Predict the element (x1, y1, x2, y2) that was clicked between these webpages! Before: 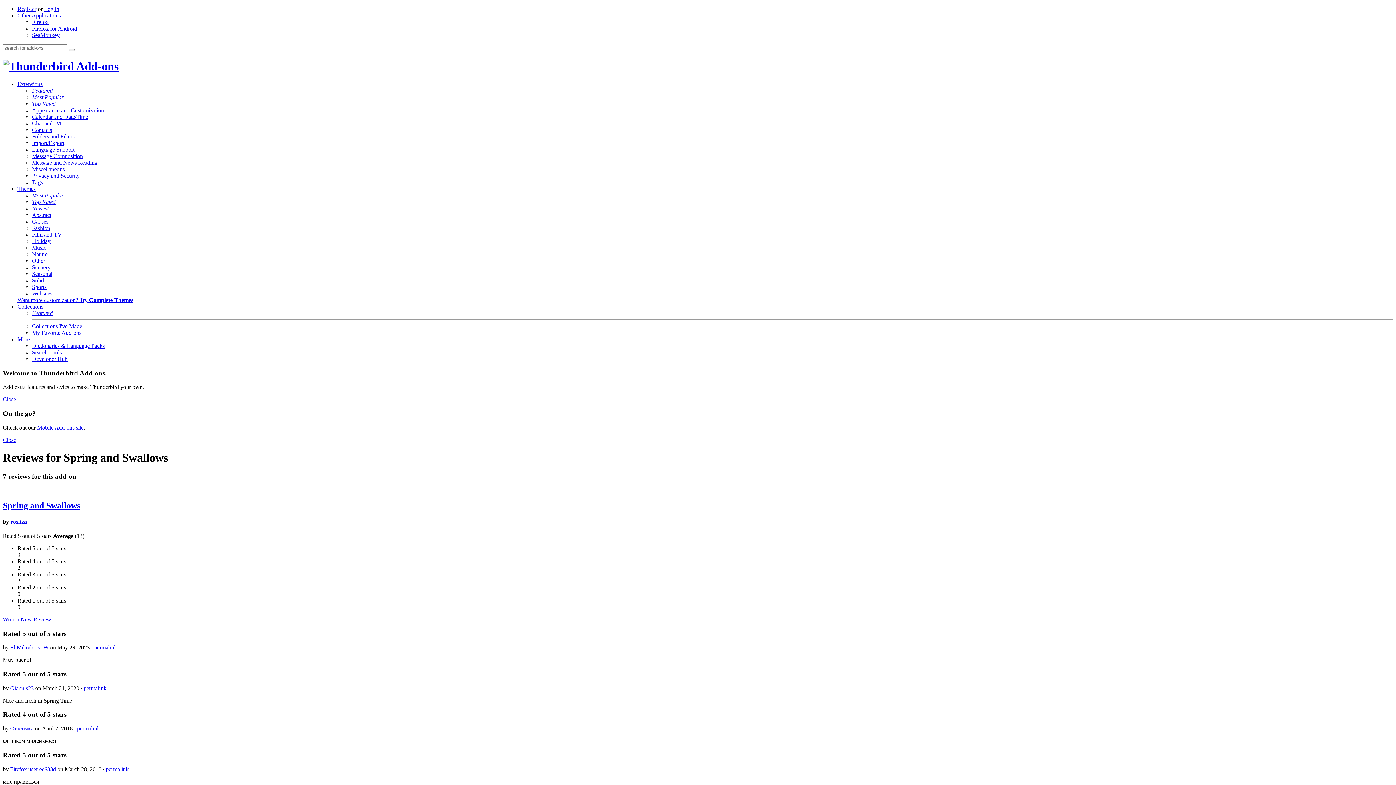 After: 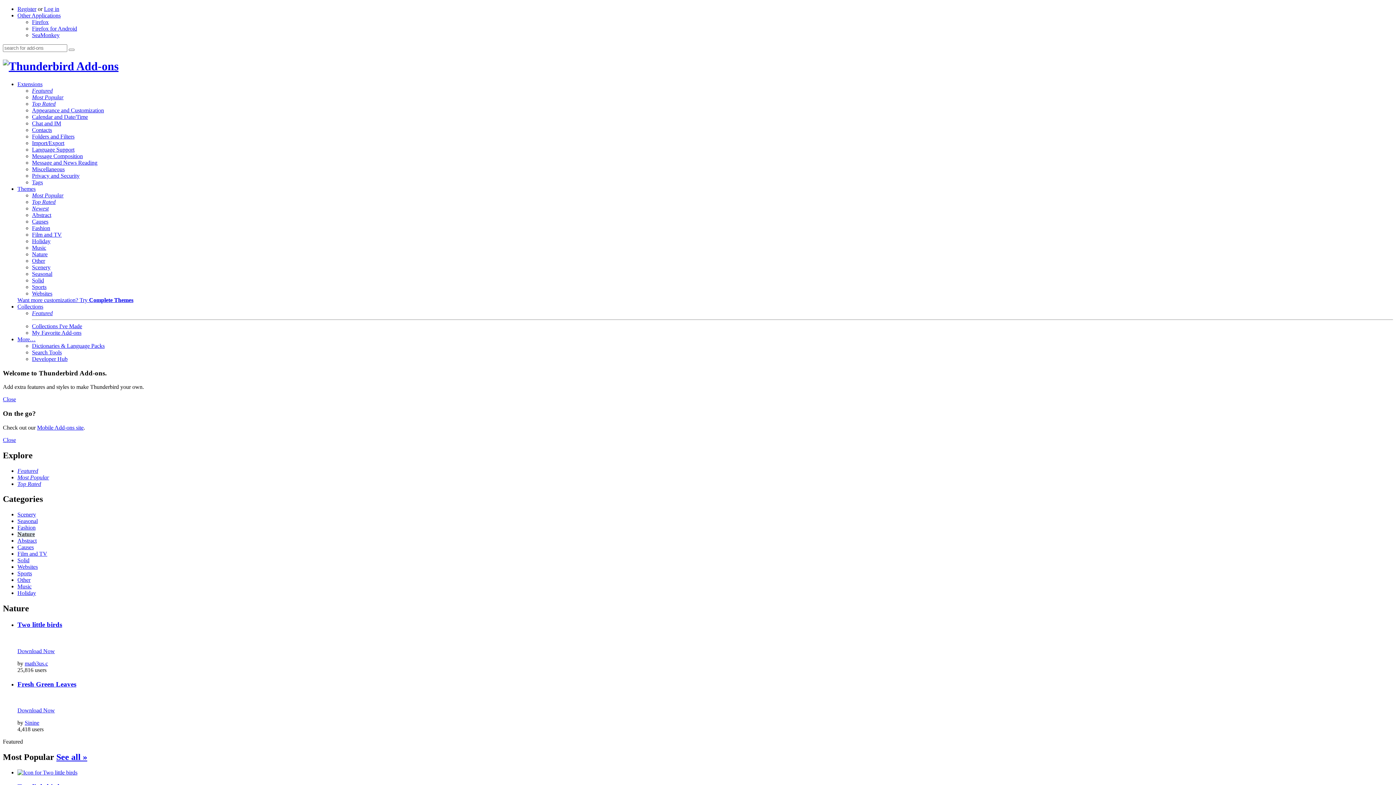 Action: bbox: (32, 251, 47, 257) label: Nature